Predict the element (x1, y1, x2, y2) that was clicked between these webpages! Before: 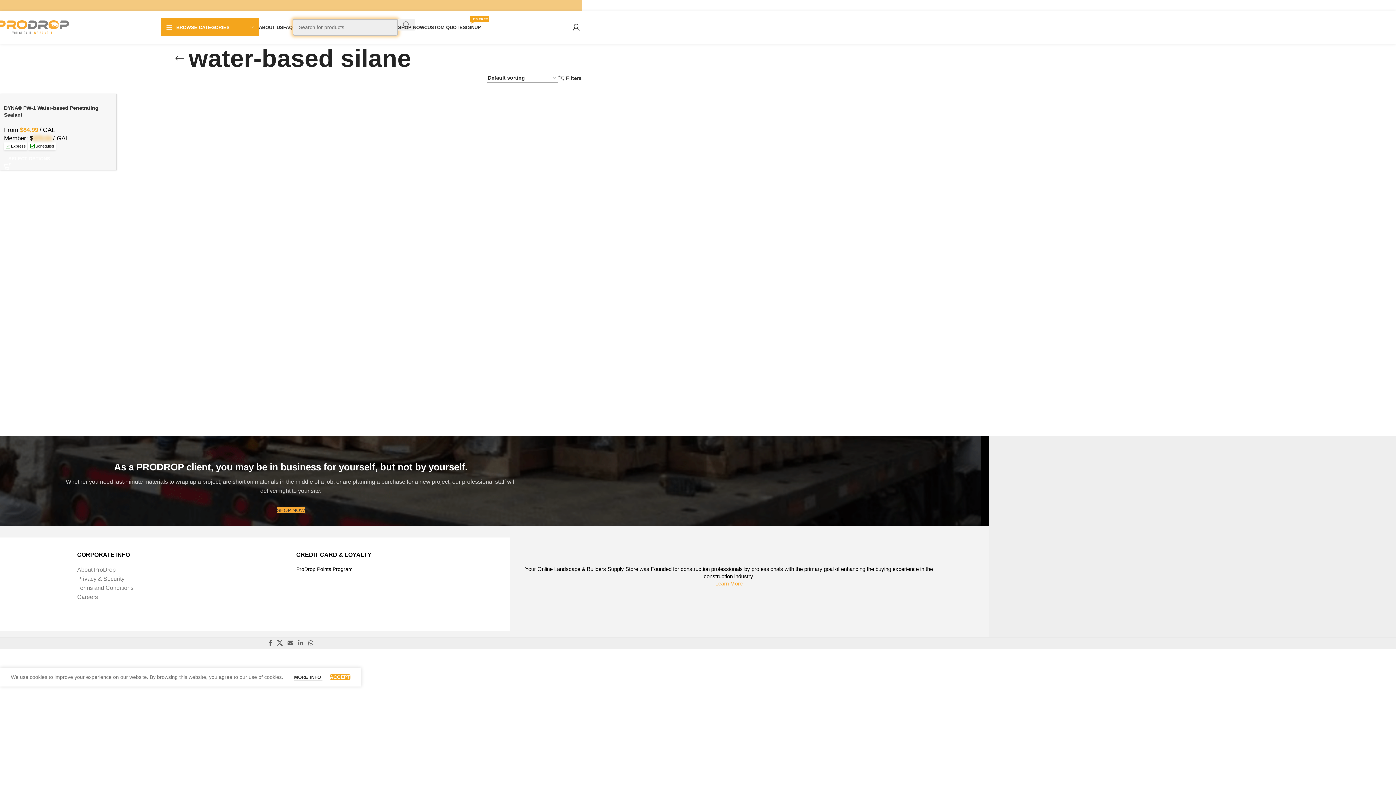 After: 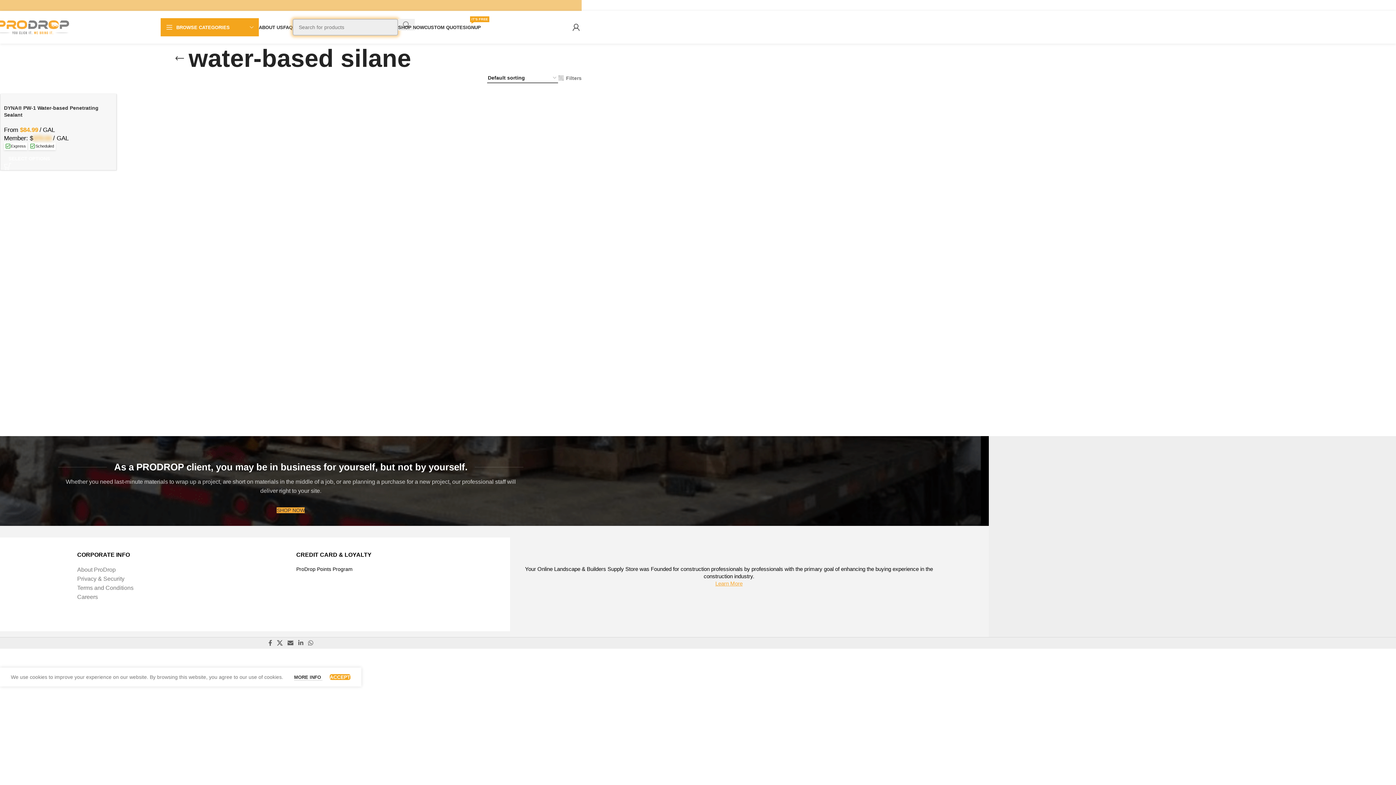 Action: label: Filters bbox: (558, 75, 581, 81)